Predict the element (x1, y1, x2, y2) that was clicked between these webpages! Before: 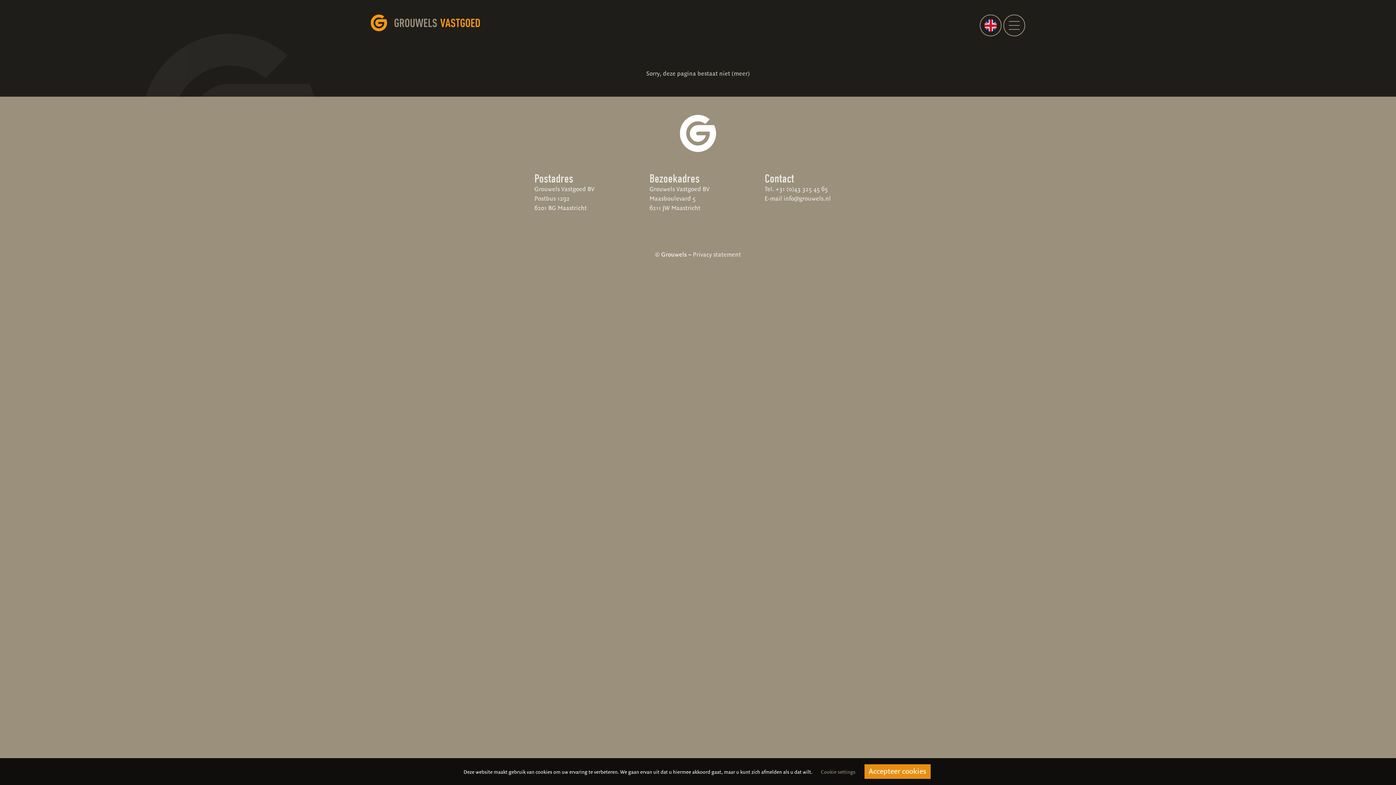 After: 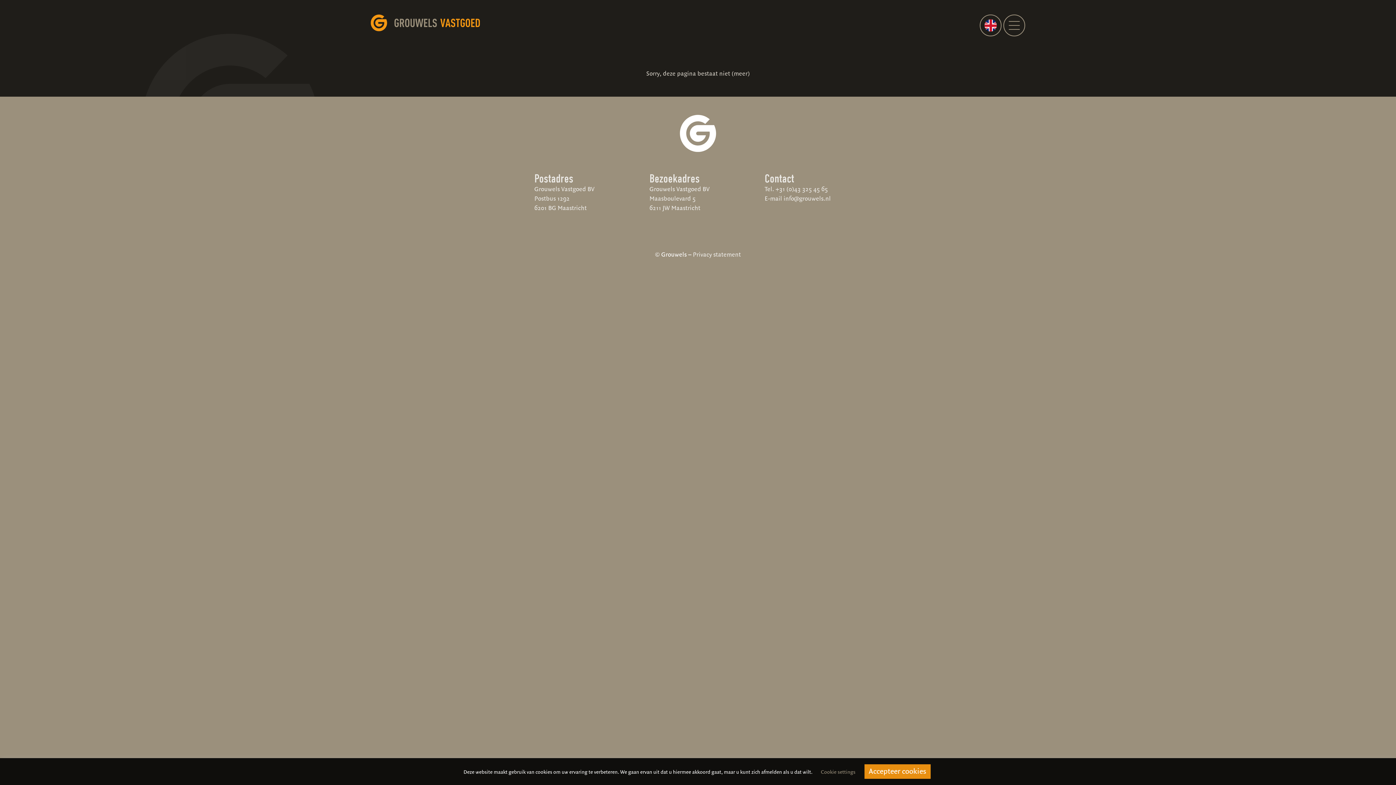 Action: bbox: (783, 194, 831, 202) label: info@grouwels.nl